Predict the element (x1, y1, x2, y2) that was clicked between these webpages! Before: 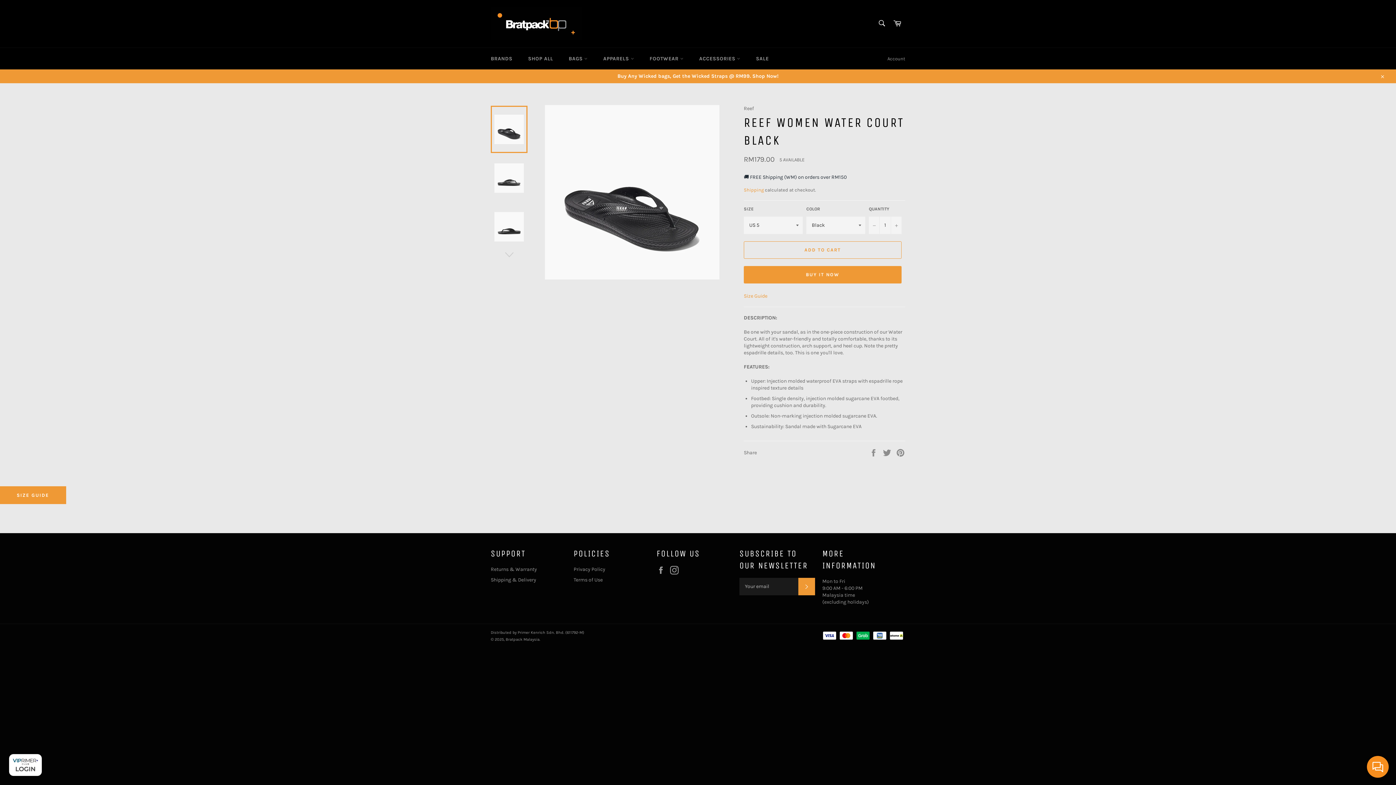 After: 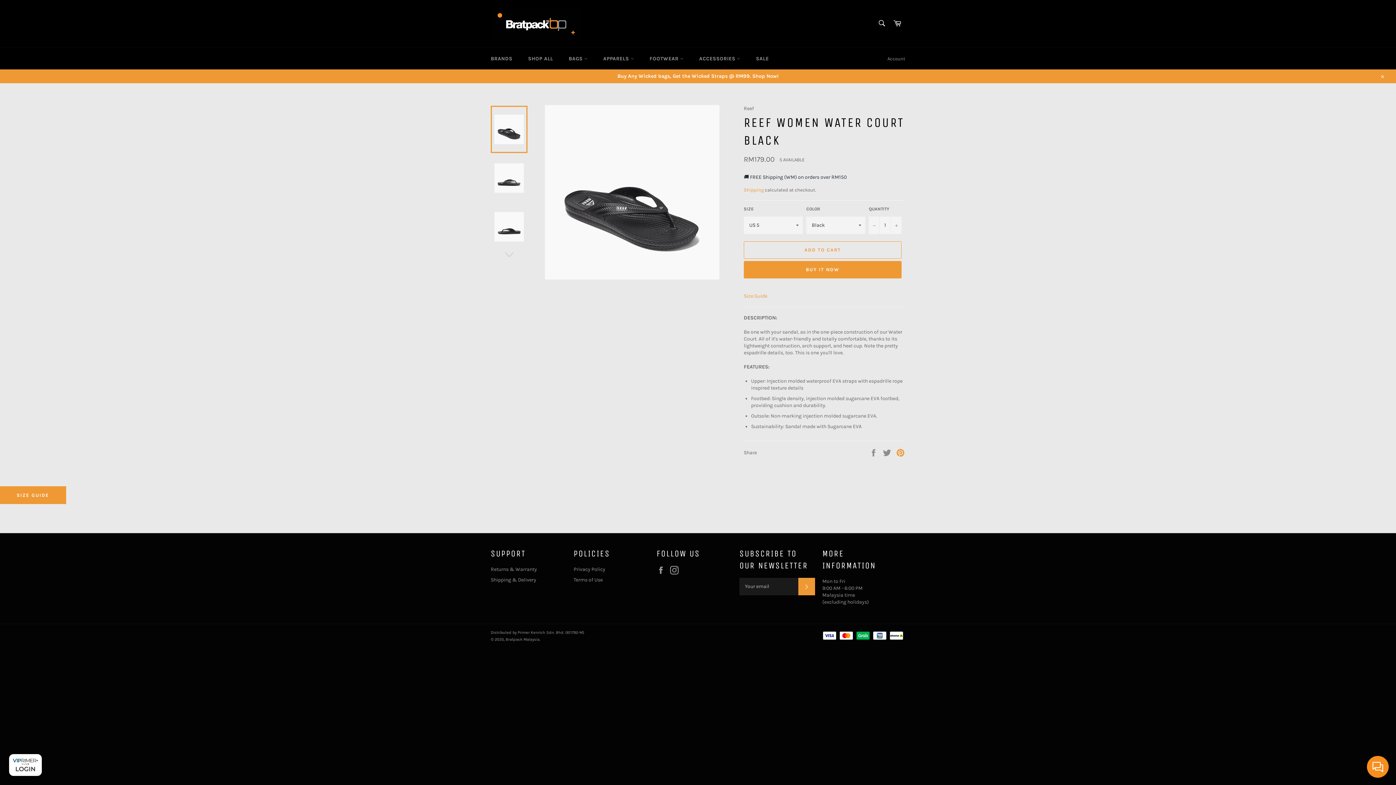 Action: bbox: (896, 433, 905, 440) label: Pin on Pinterest